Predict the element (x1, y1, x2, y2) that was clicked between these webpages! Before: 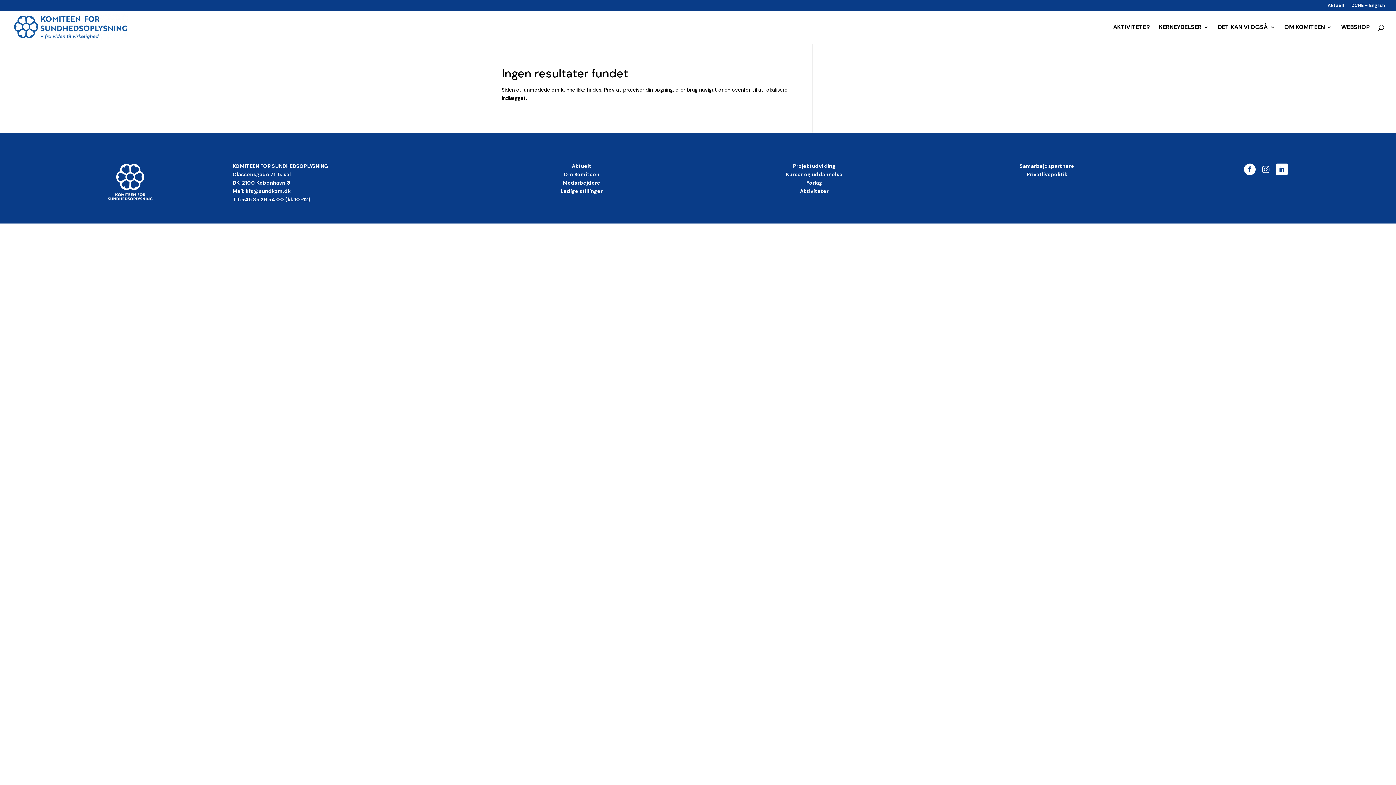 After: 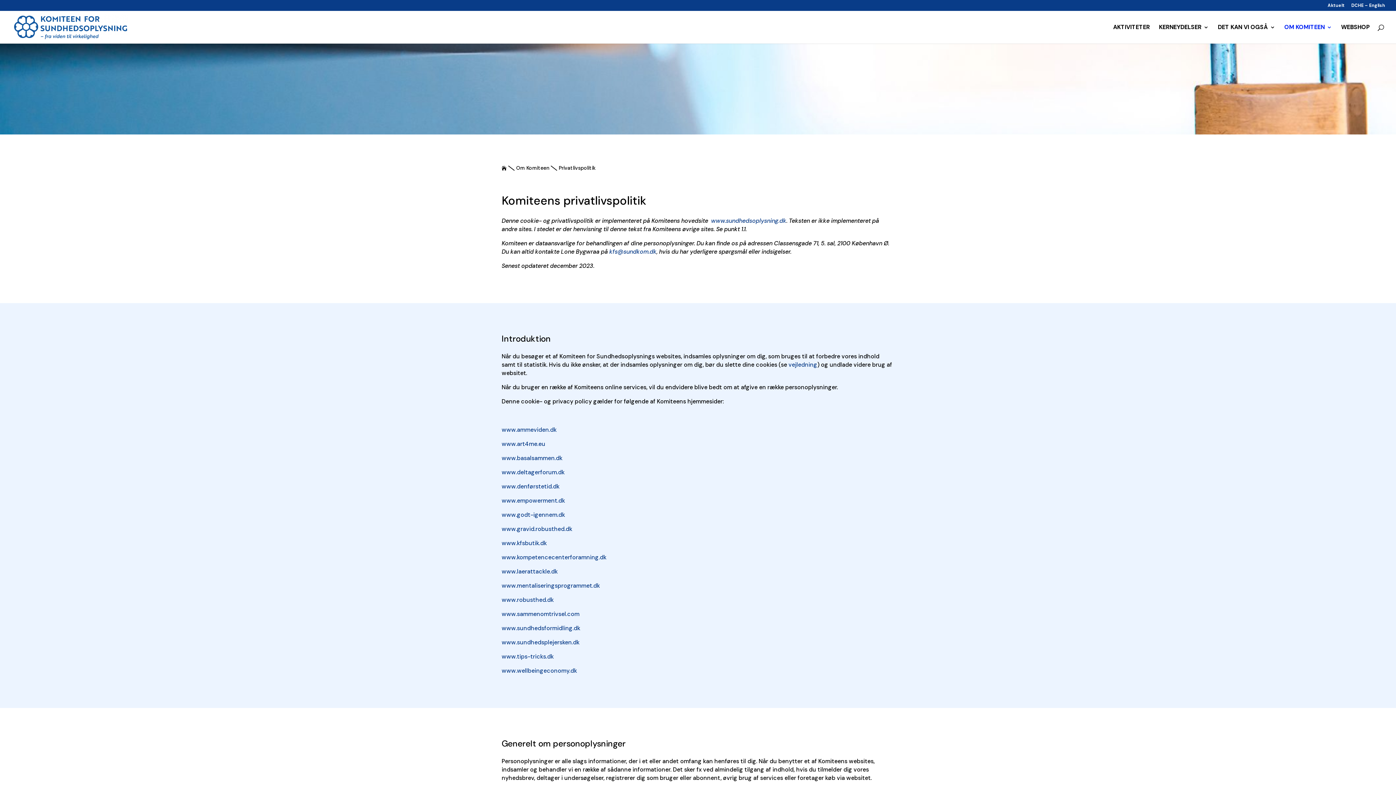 Action: bbox: (1026, 171, 1067, 177) label: Privatlivspolitik